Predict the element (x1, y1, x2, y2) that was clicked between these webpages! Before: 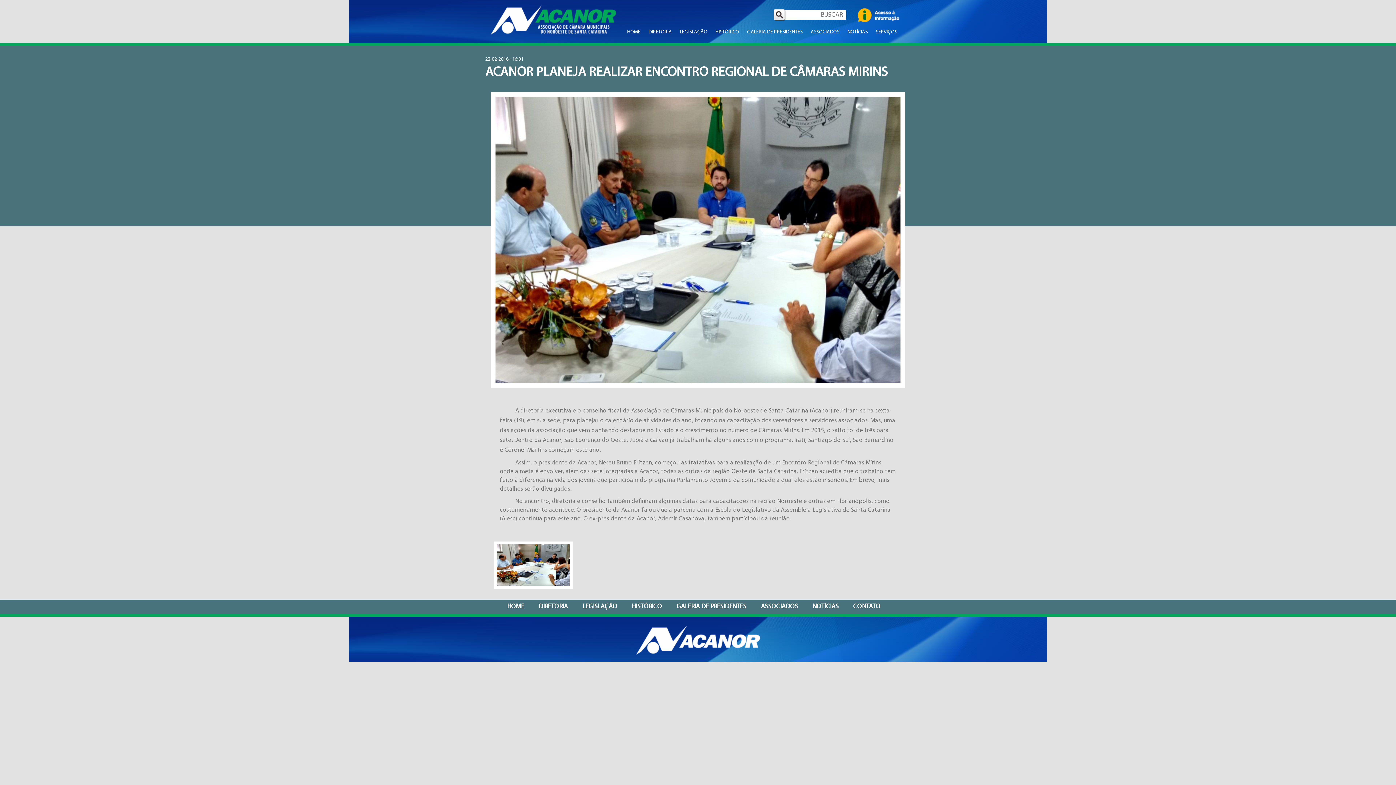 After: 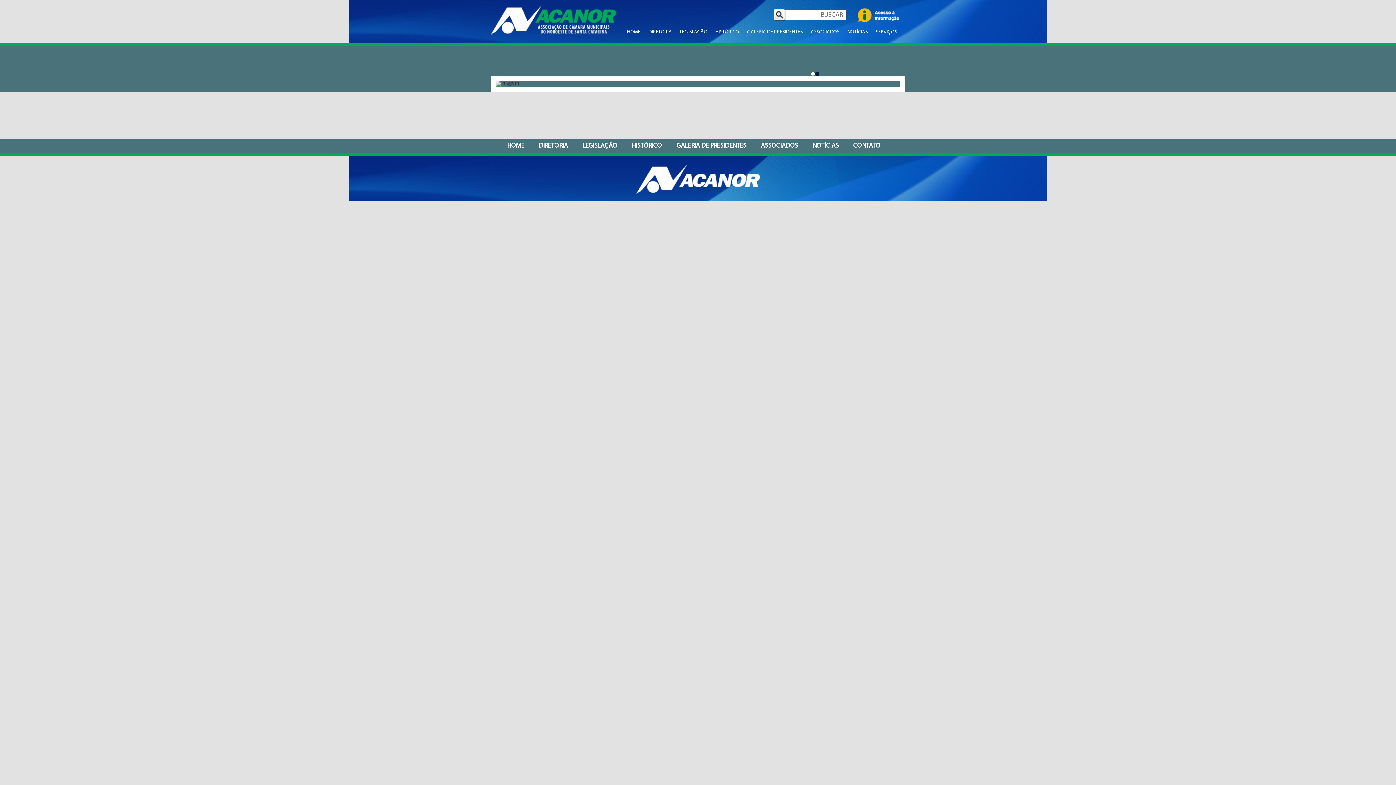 Action: bbox: (538, 603, 568, 610) label: DIRETORIA